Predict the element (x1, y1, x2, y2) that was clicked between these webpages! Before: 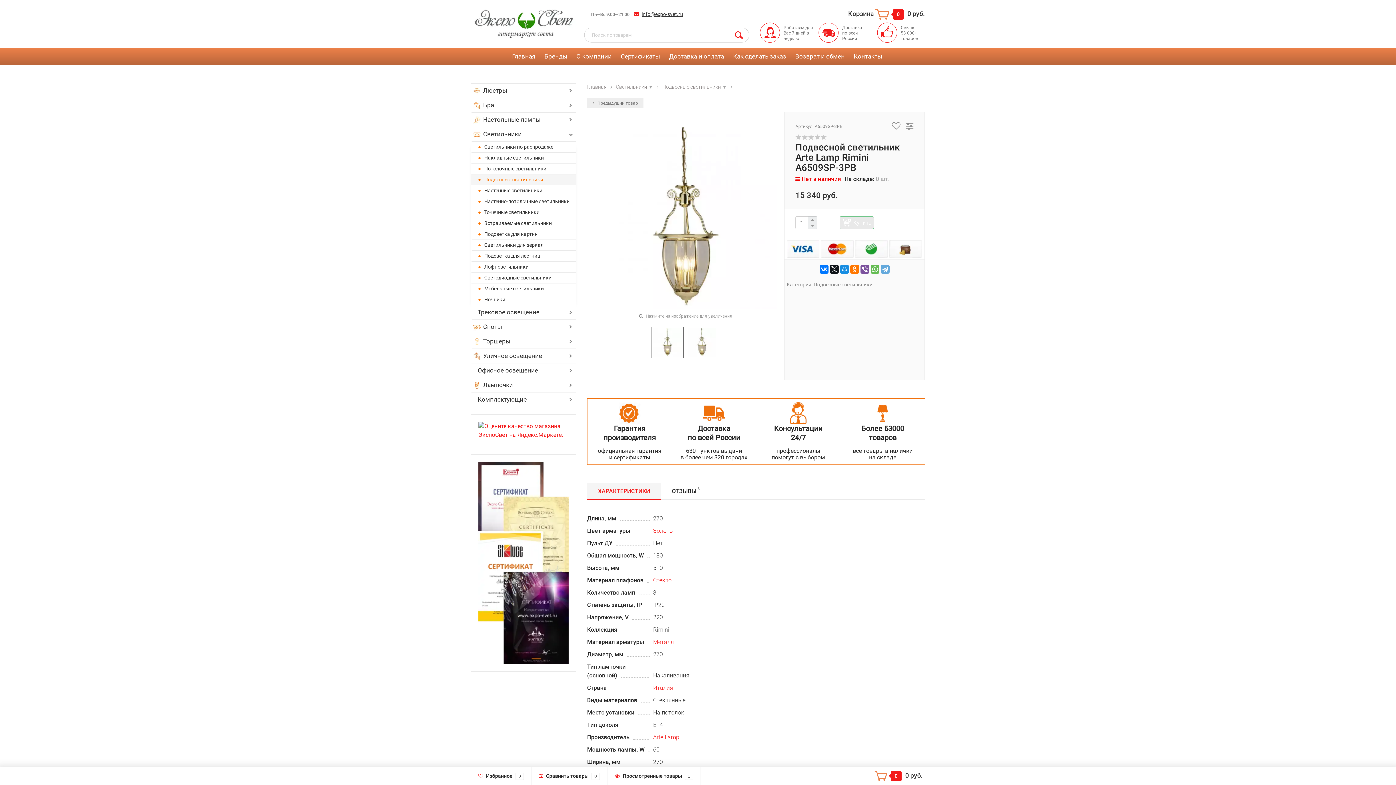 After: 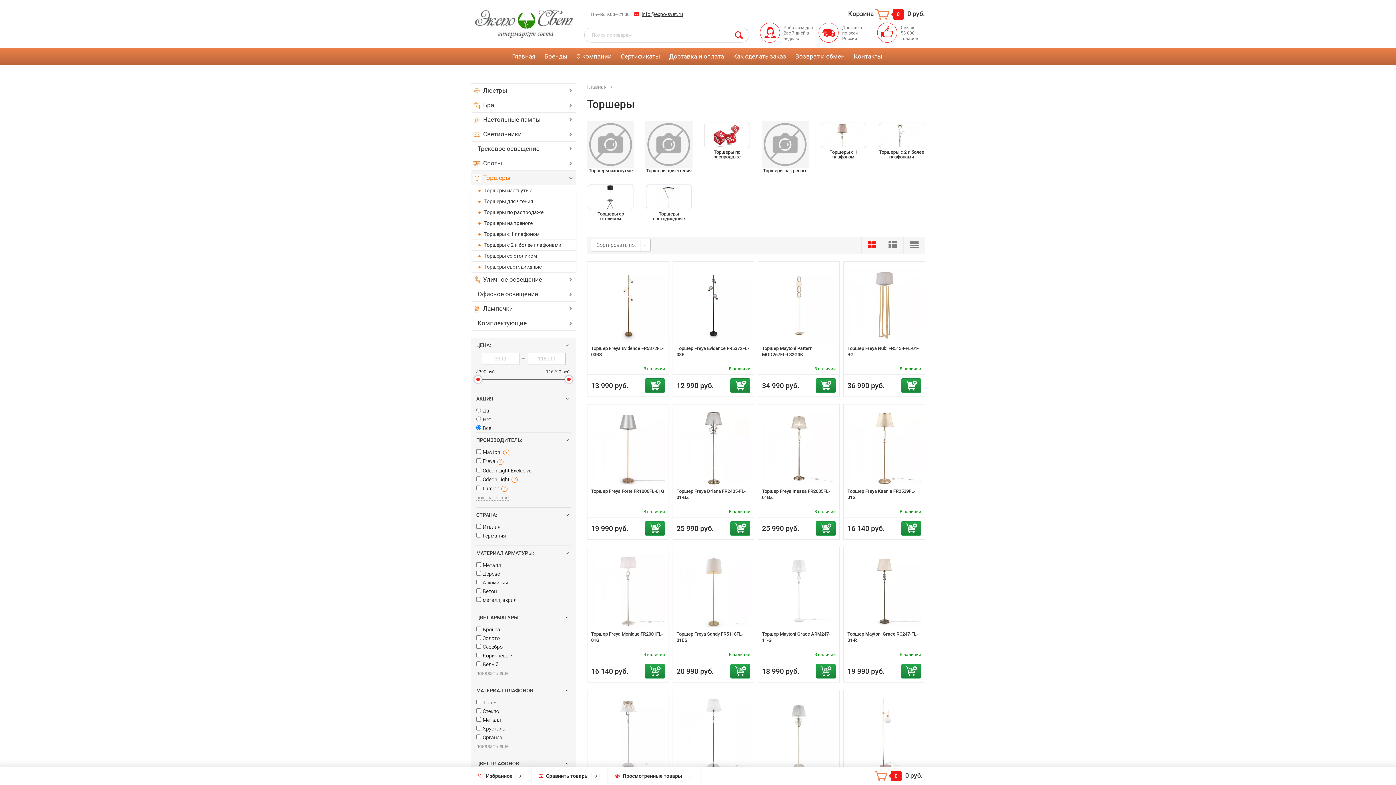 Action: label: Торшеры bbox: (471, 334, 576, 349)